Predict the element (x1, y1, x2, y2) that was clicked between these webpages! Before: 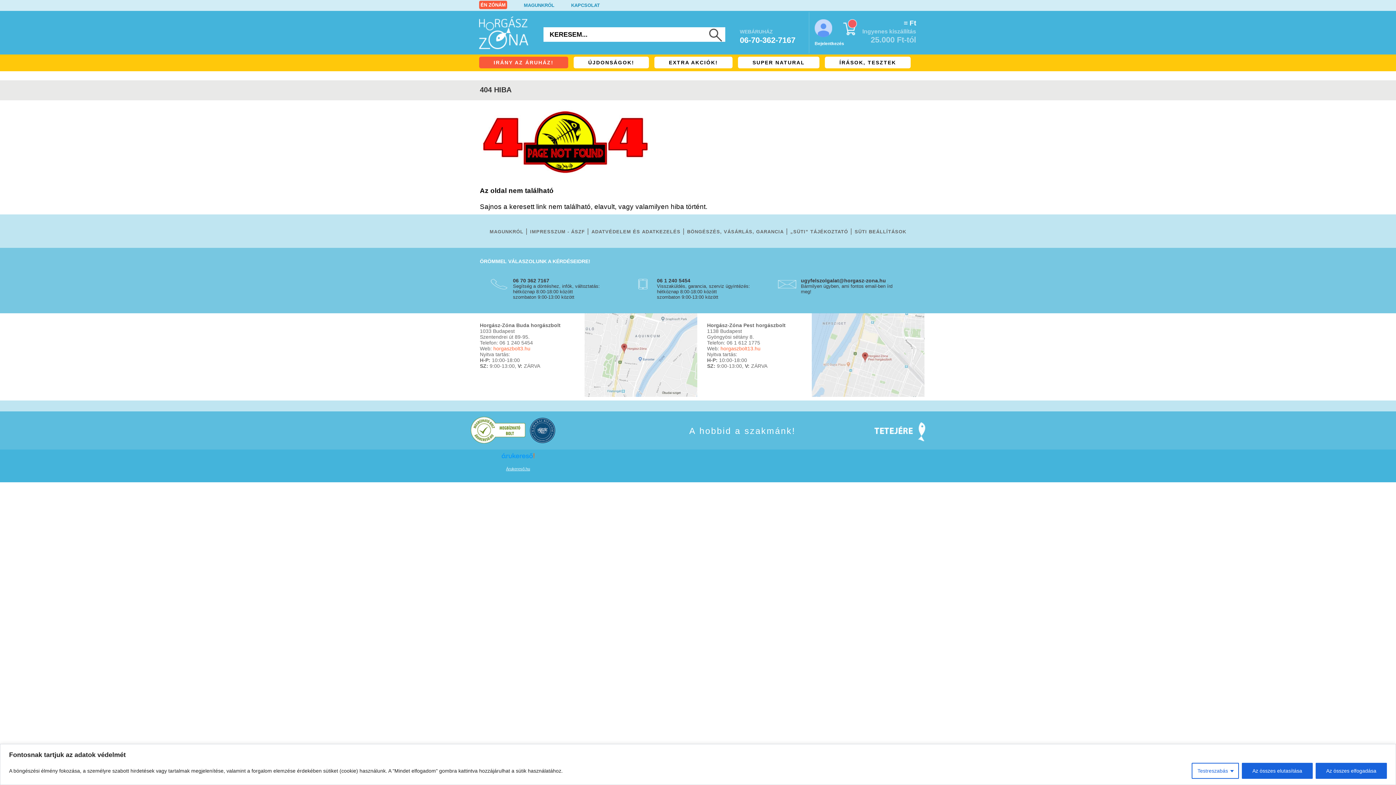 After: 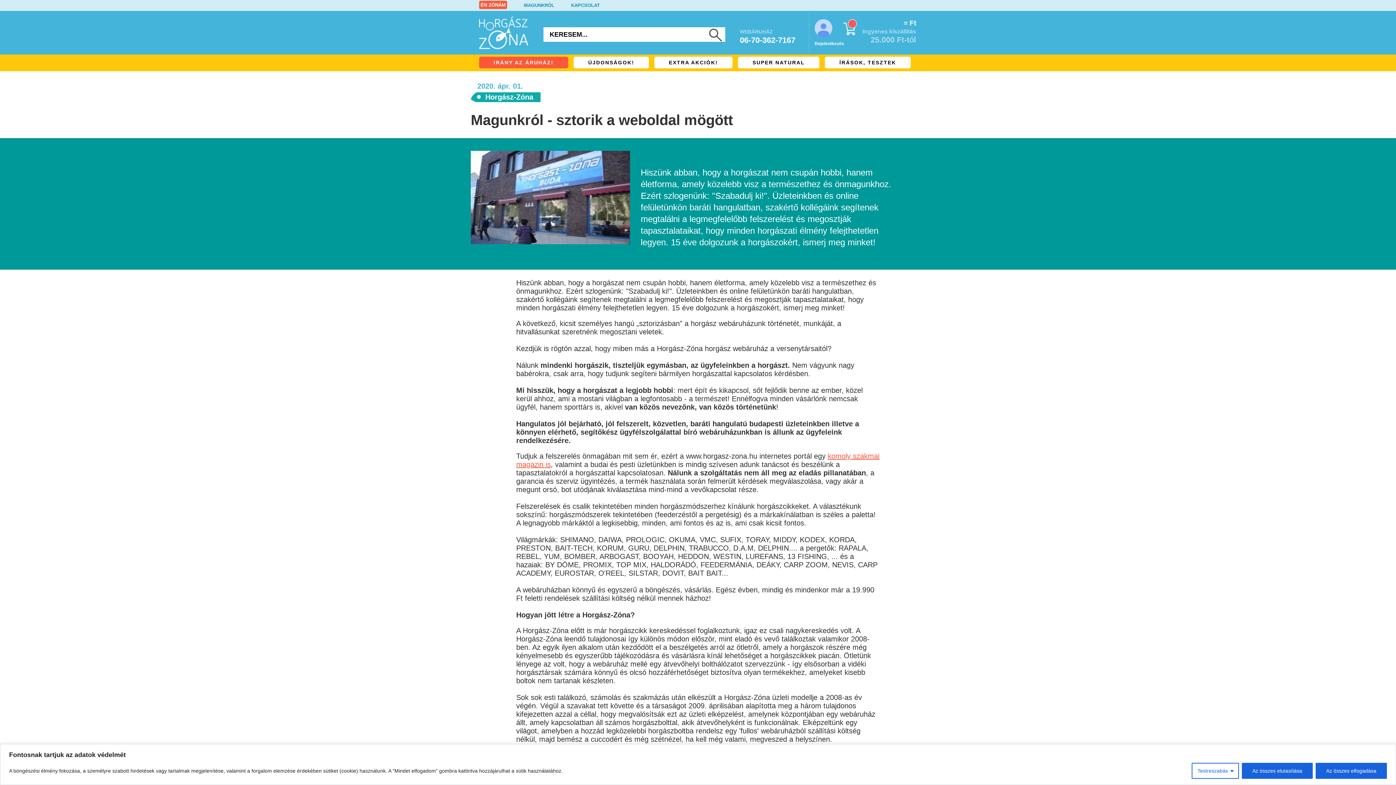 Action: label: MAGUNKRÓL bbox: (489, 229, 523, 234)